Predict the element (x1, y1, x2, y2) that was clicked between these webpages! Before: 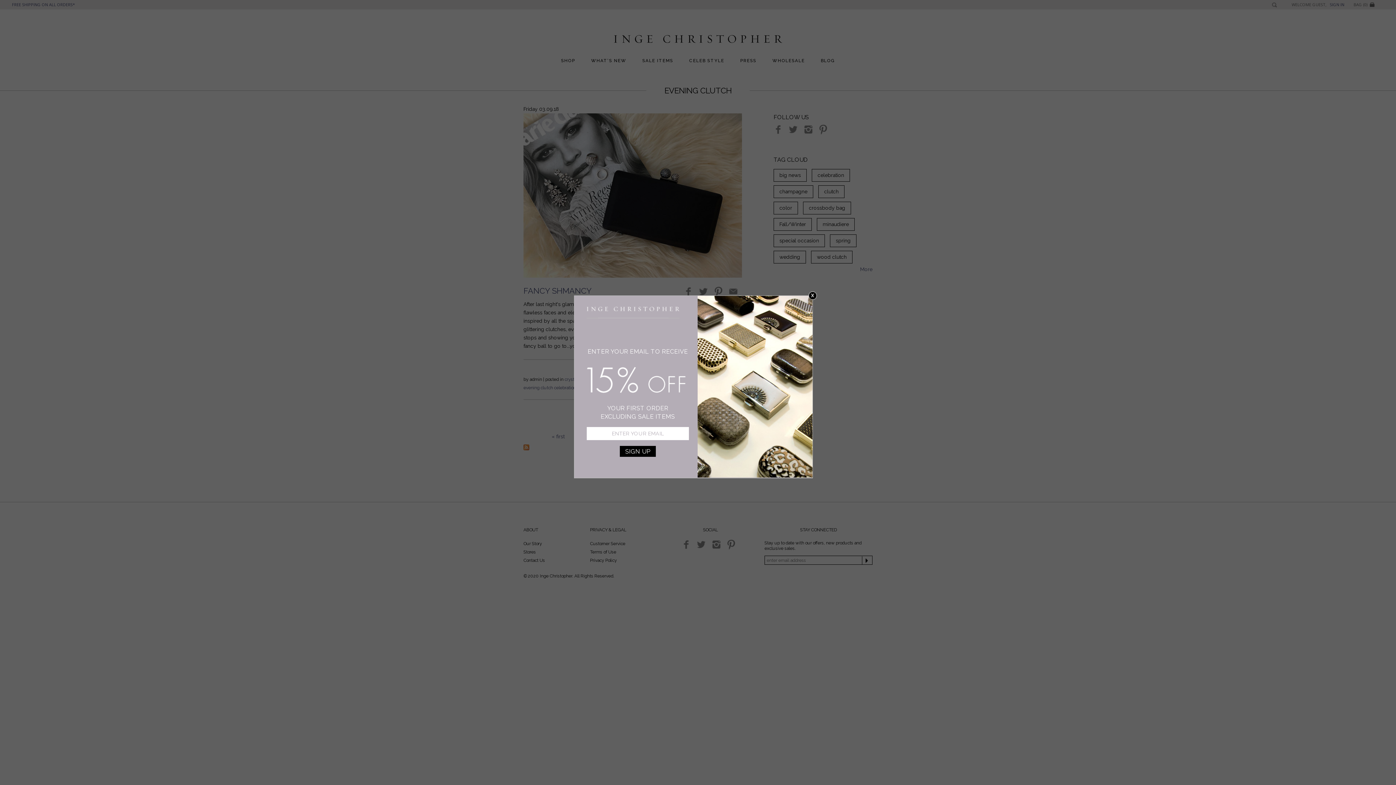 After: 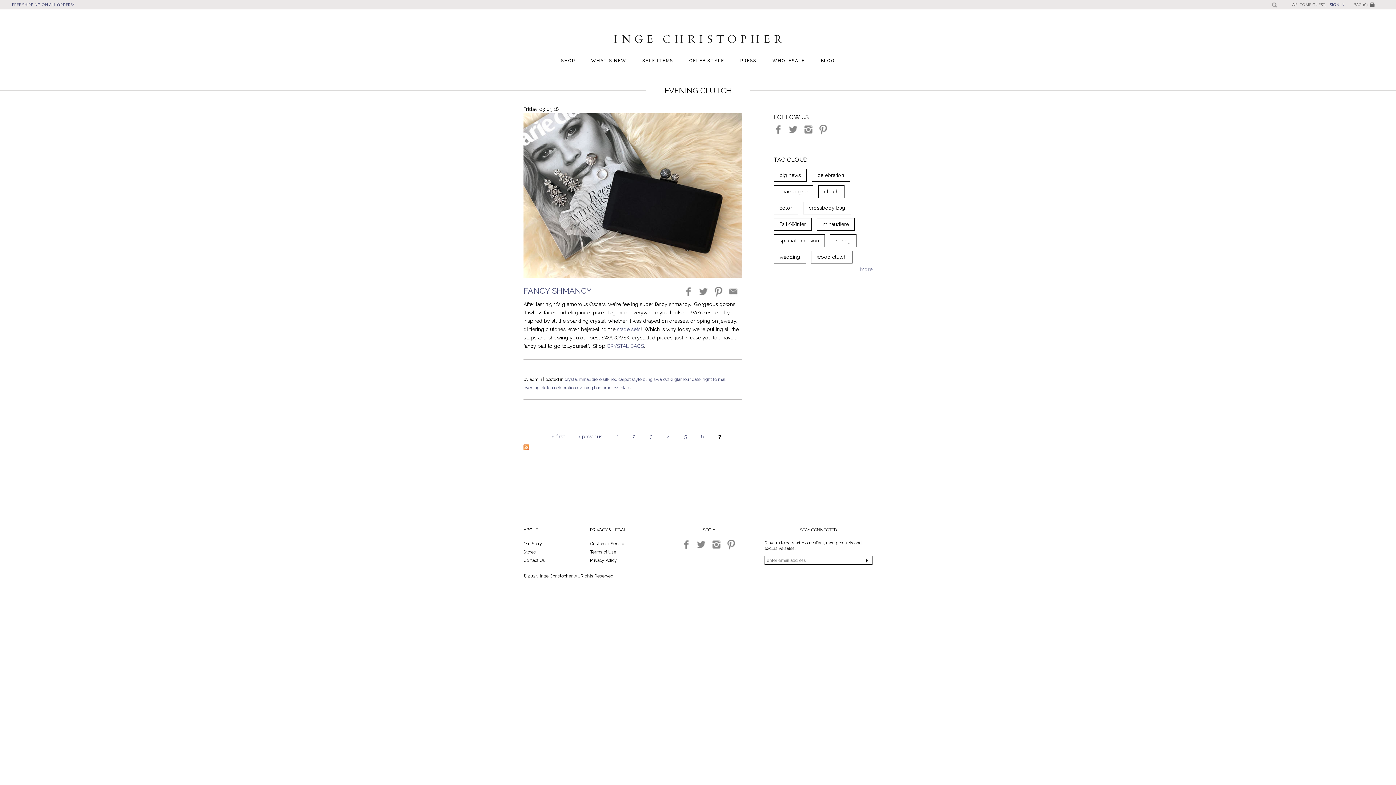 Action: bbox: (808, 291, 817, 300) label: close